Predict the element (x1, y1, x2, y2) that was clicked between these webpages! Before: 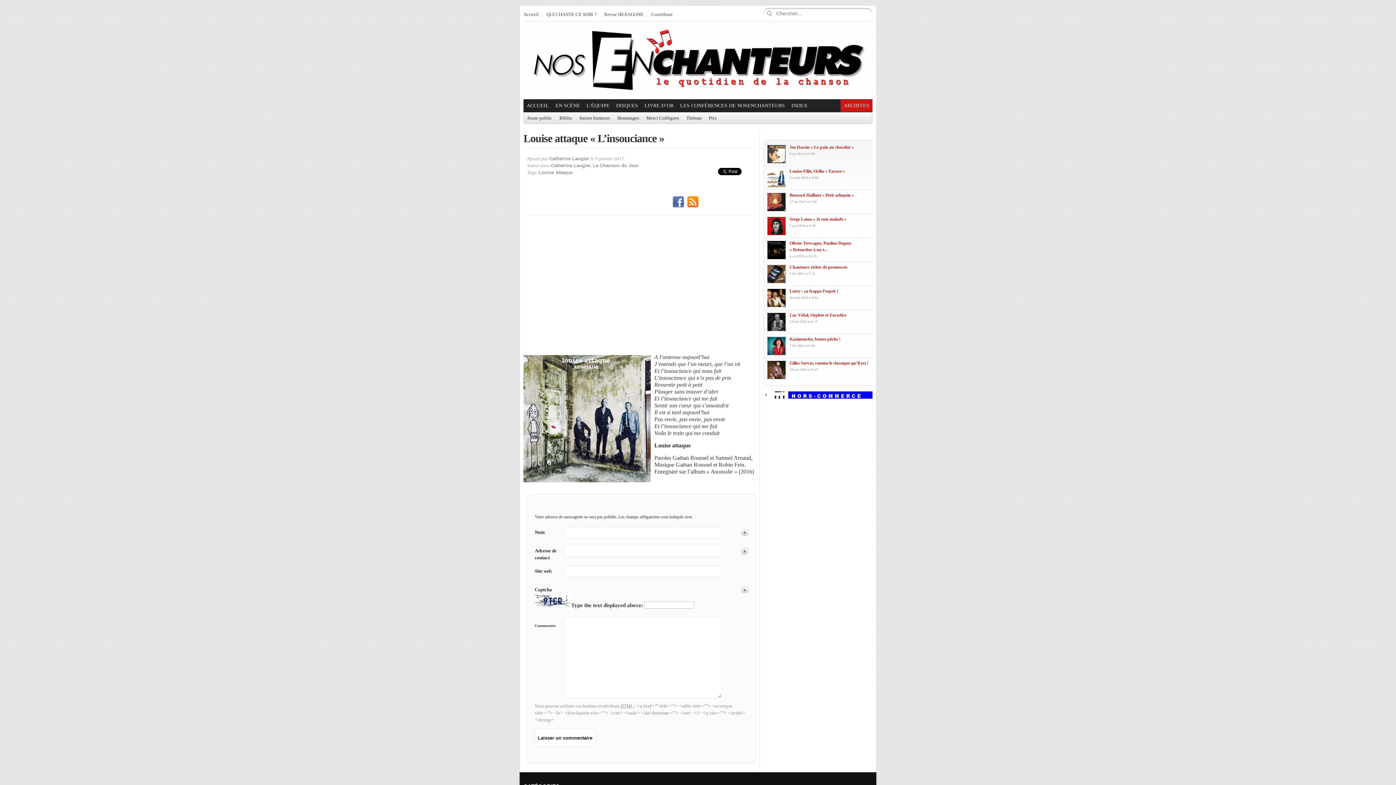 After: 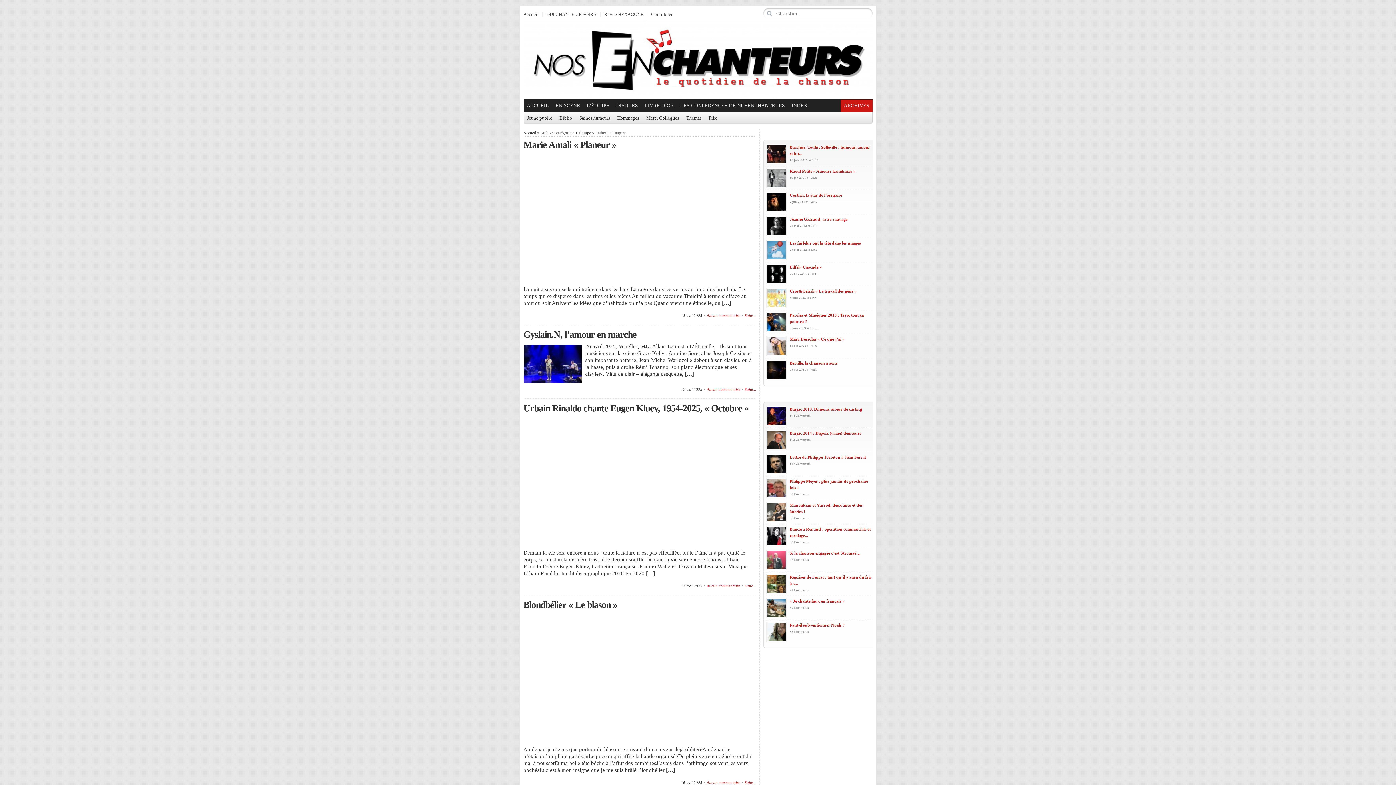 Action: label: Catherine Laugier bbox: (550, 162, 590, 168)